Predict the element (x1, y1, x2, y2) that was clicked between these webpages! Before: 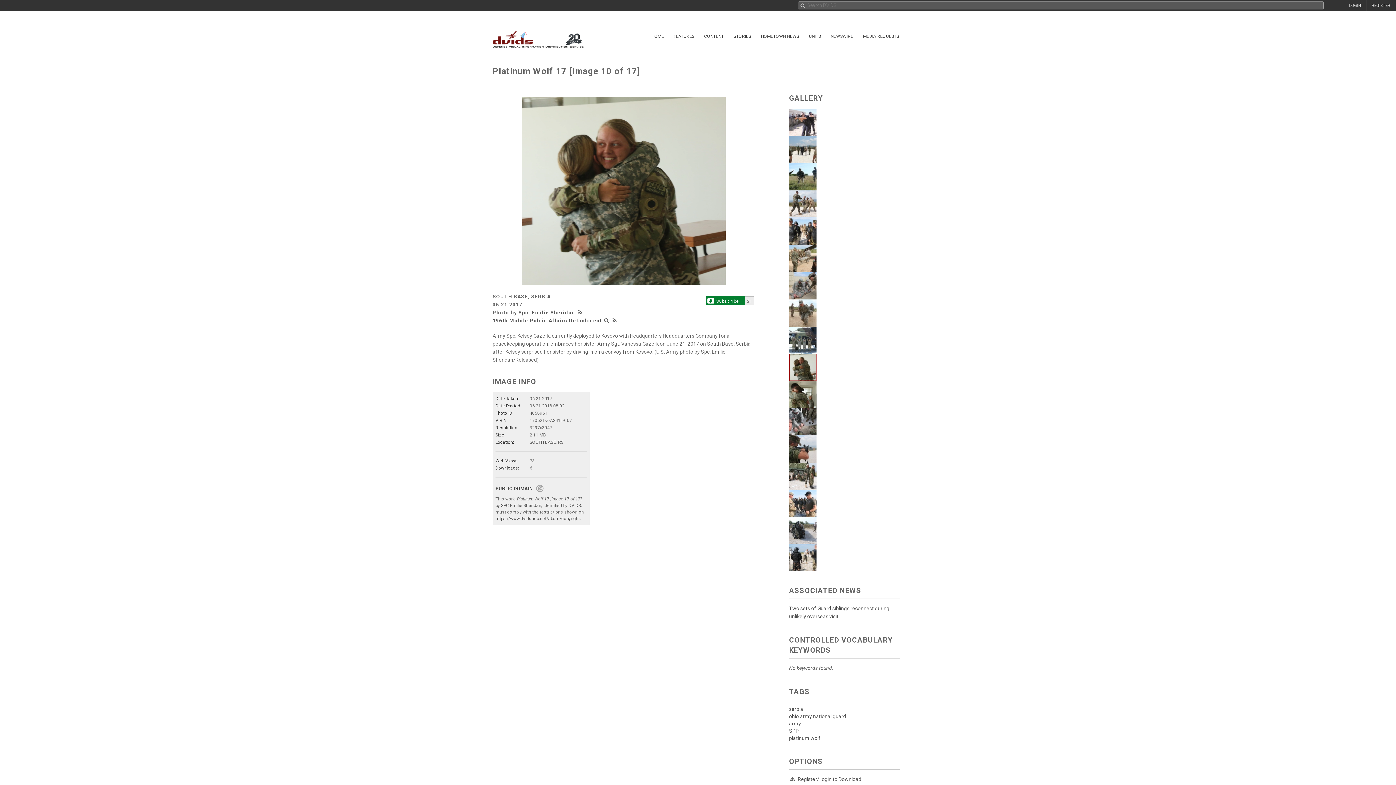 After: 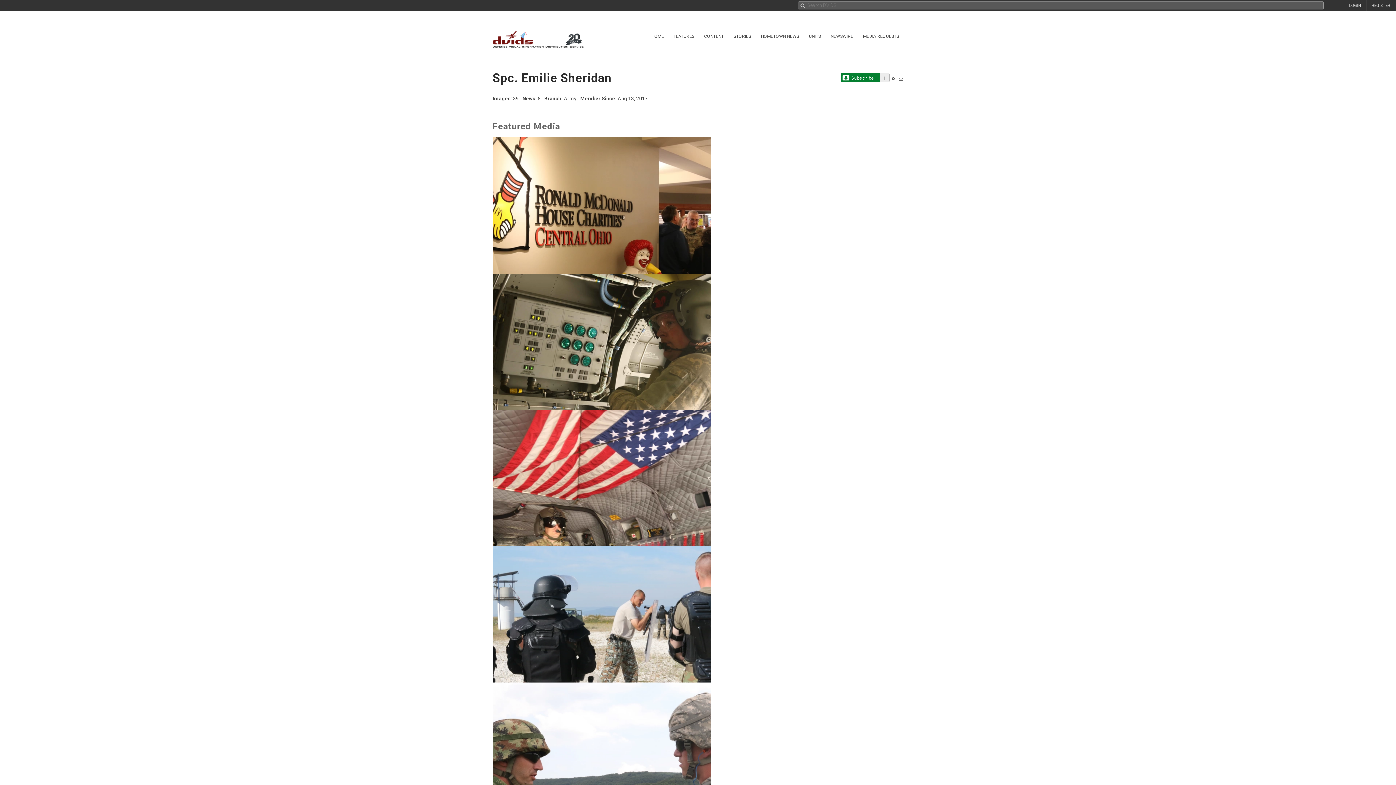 Action: bbox: (501, 503, 541, 508) label: SPC Emilie Sheridan